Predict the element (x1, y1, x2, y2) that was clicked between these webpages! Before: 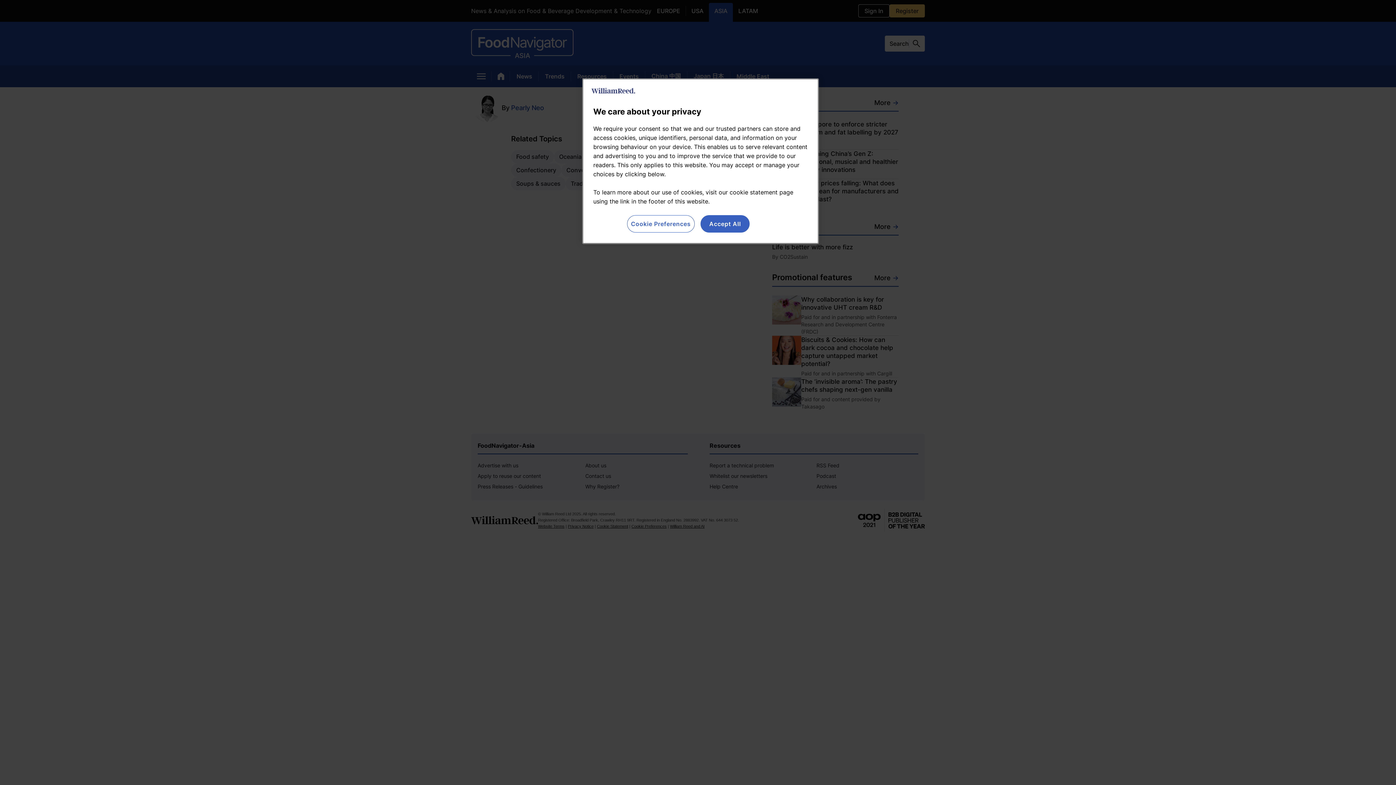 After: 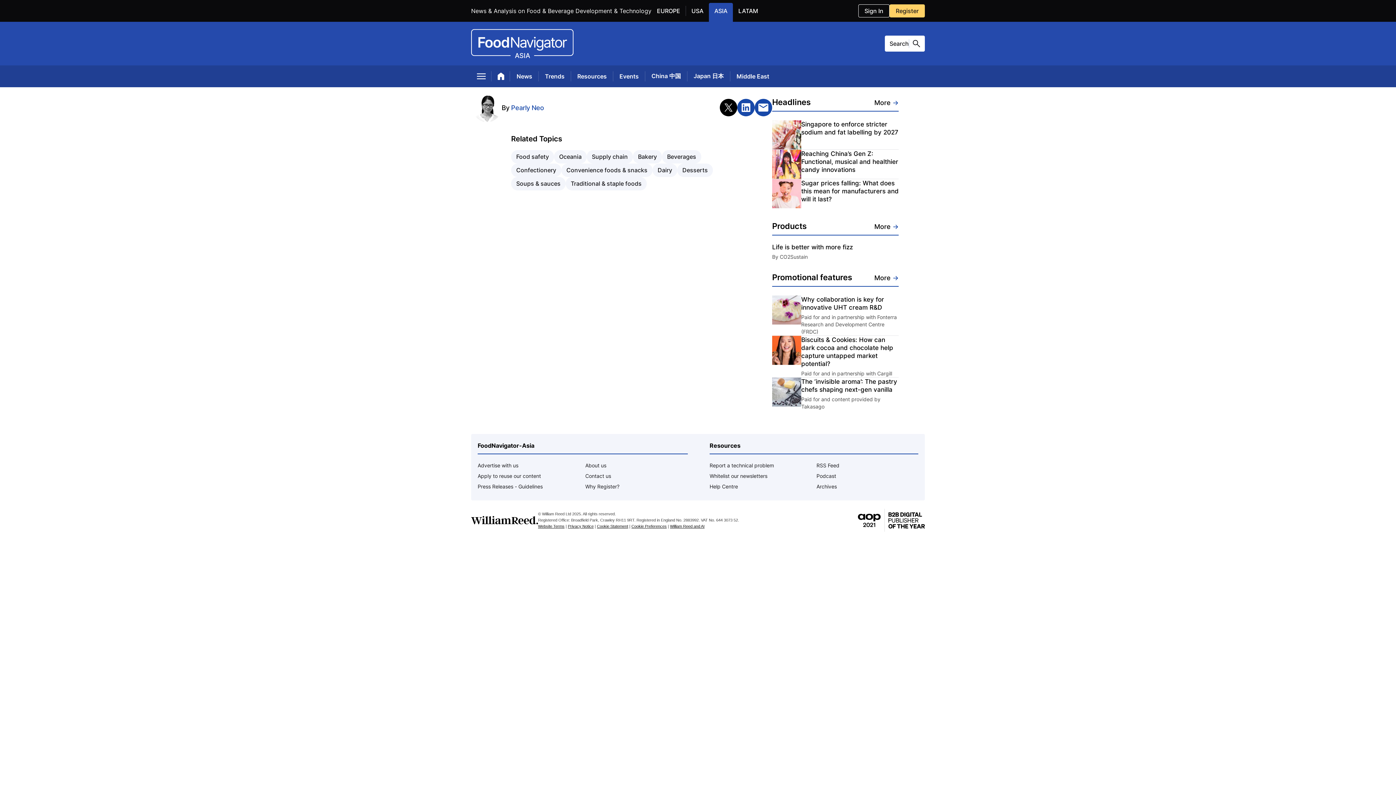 Action: bbox: (700, 215, 749, 232) label: Accept All